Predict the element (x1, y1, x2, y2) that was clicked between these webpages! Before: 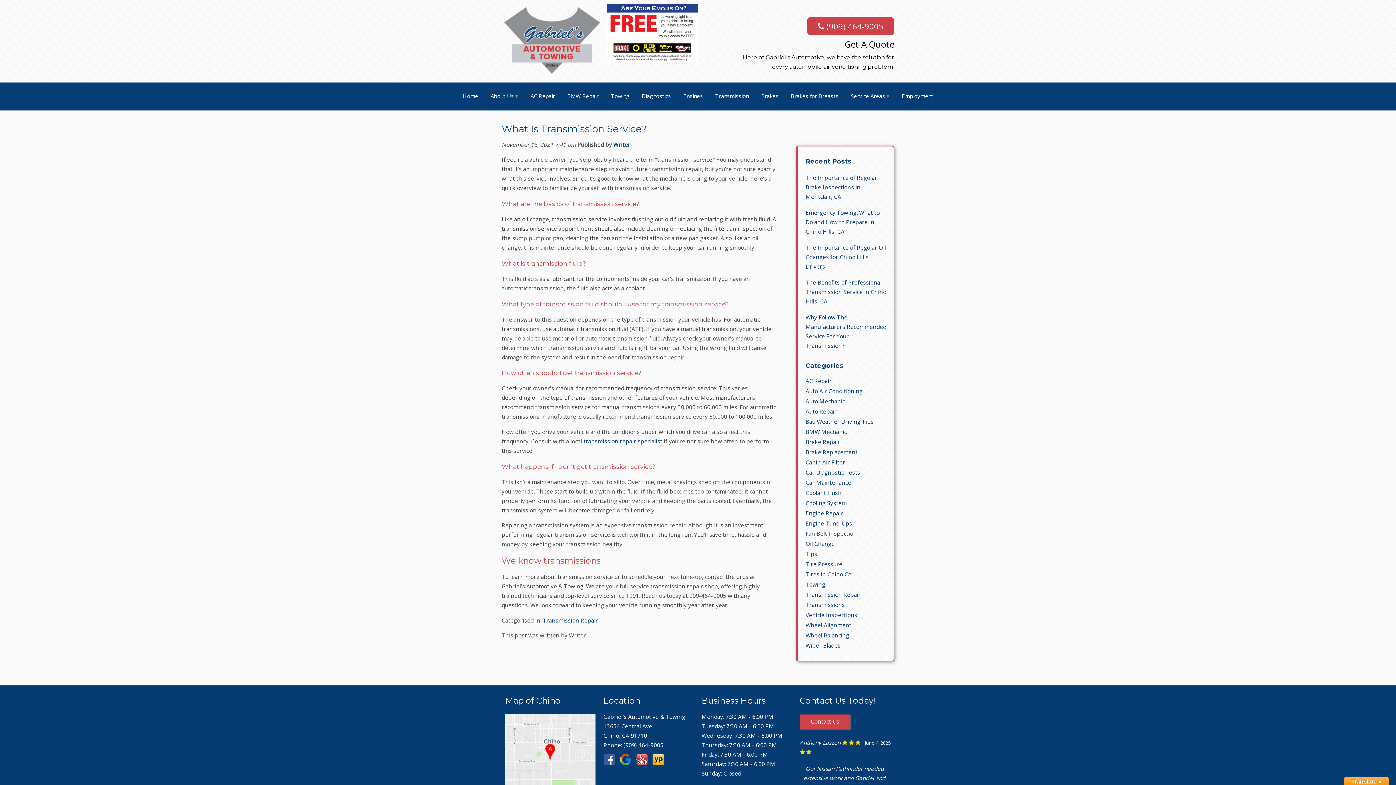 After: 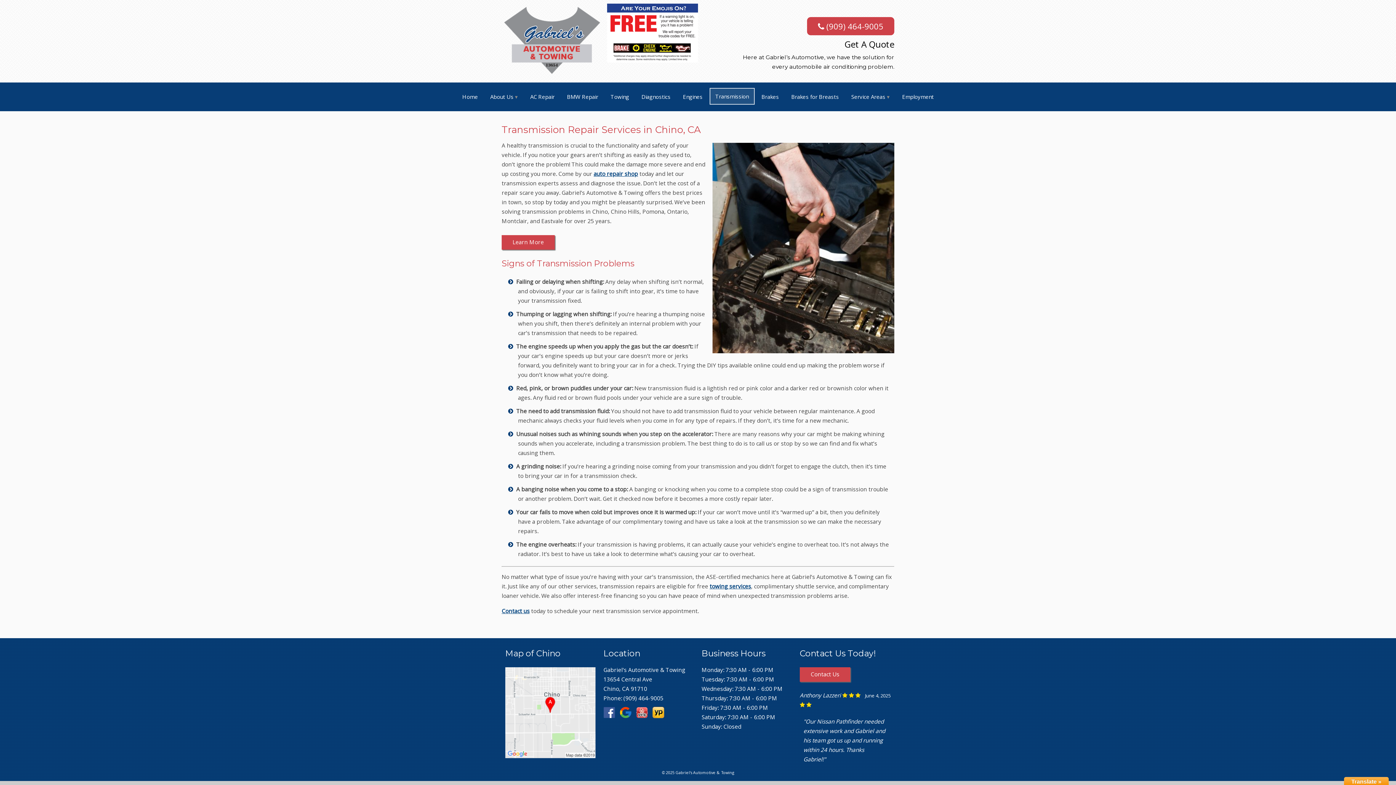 Action: bbox: (710, 88, 754, 104) label: Transmission